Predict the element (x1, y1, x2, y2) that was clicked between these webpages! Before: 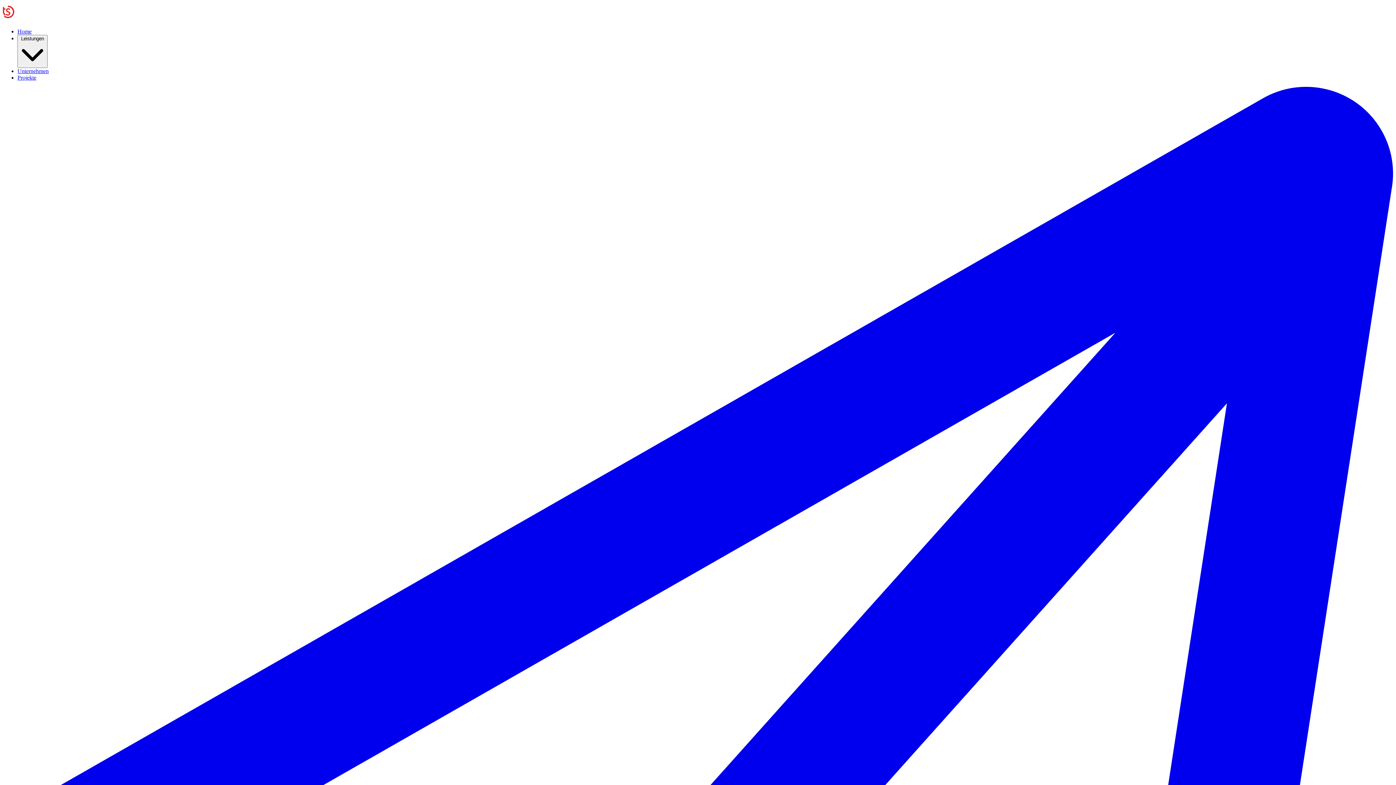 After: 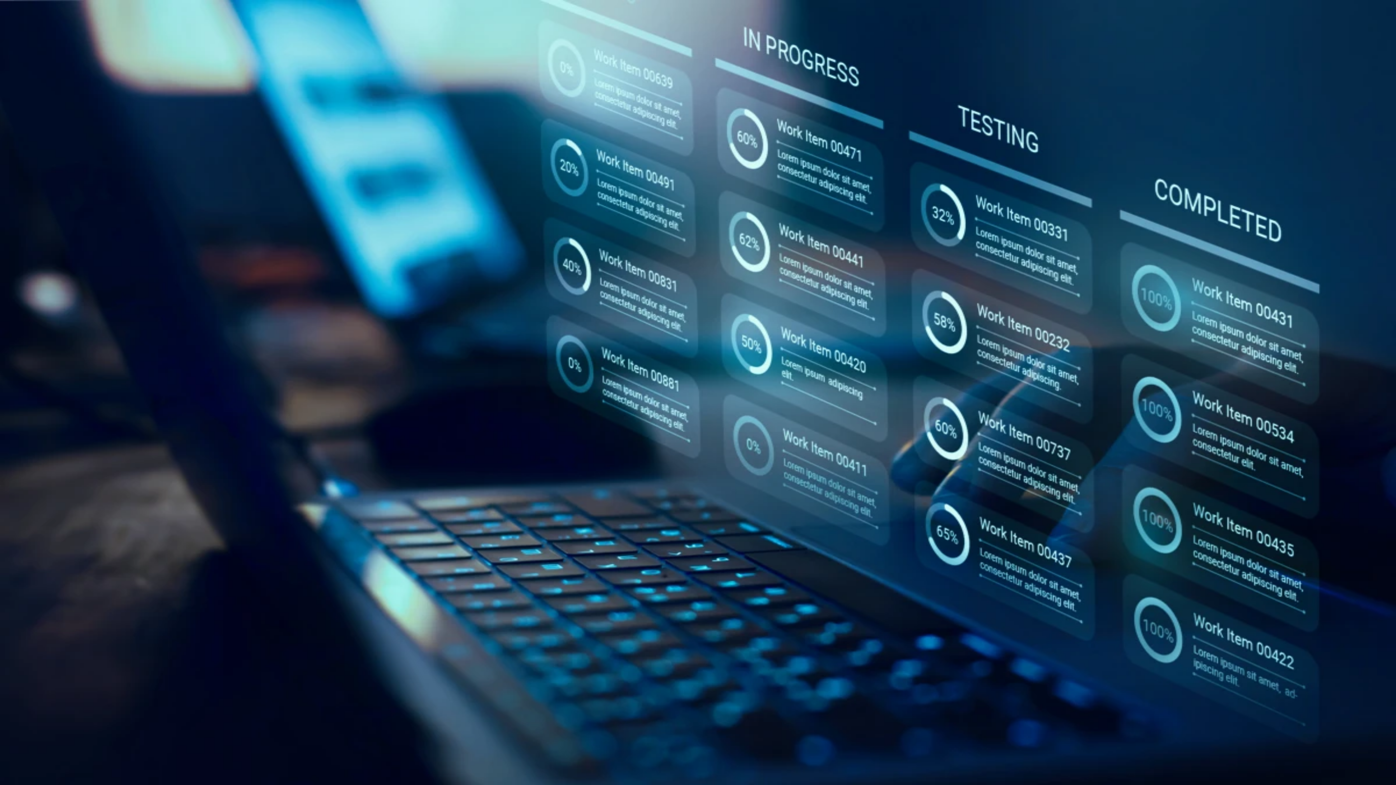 Action: bbox: (17, 68, 48, 74) label: Unternehmen